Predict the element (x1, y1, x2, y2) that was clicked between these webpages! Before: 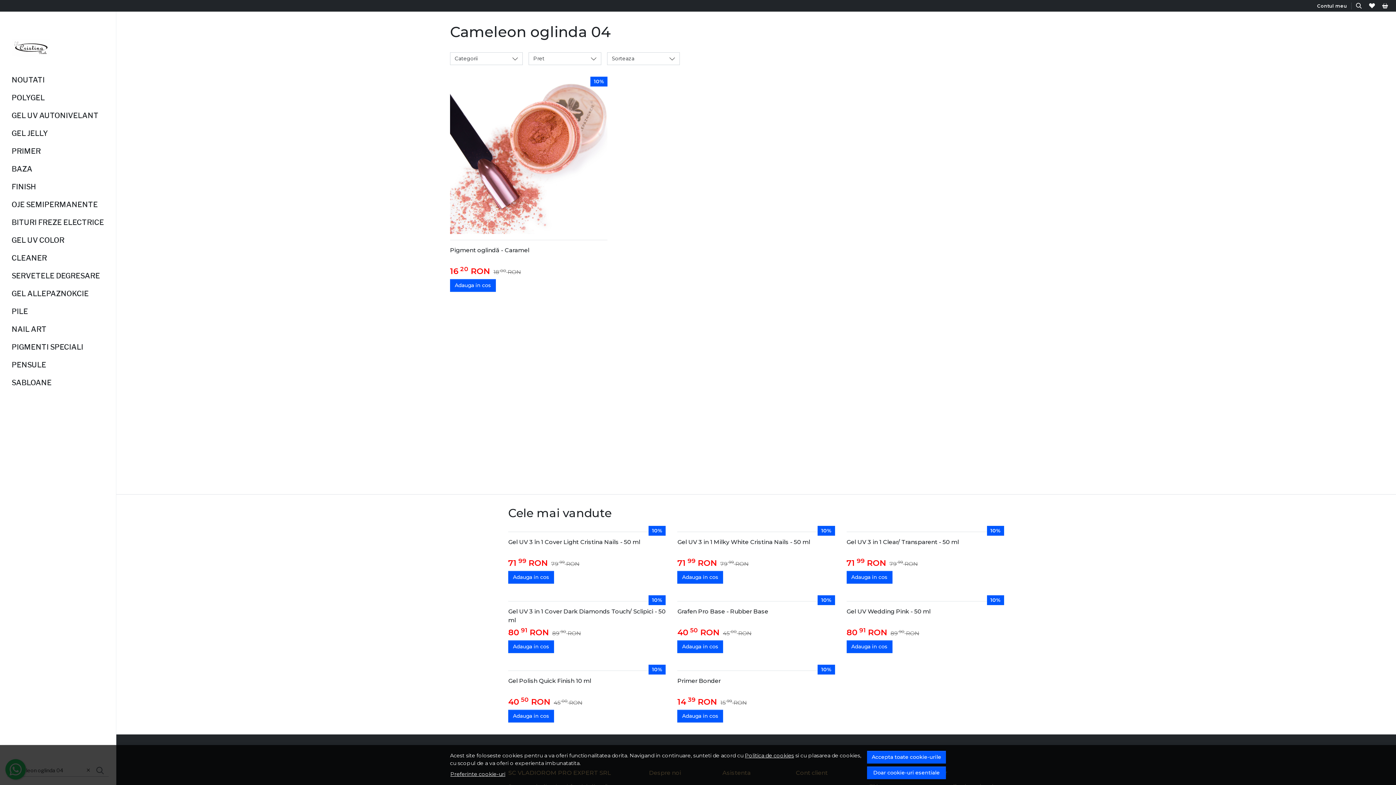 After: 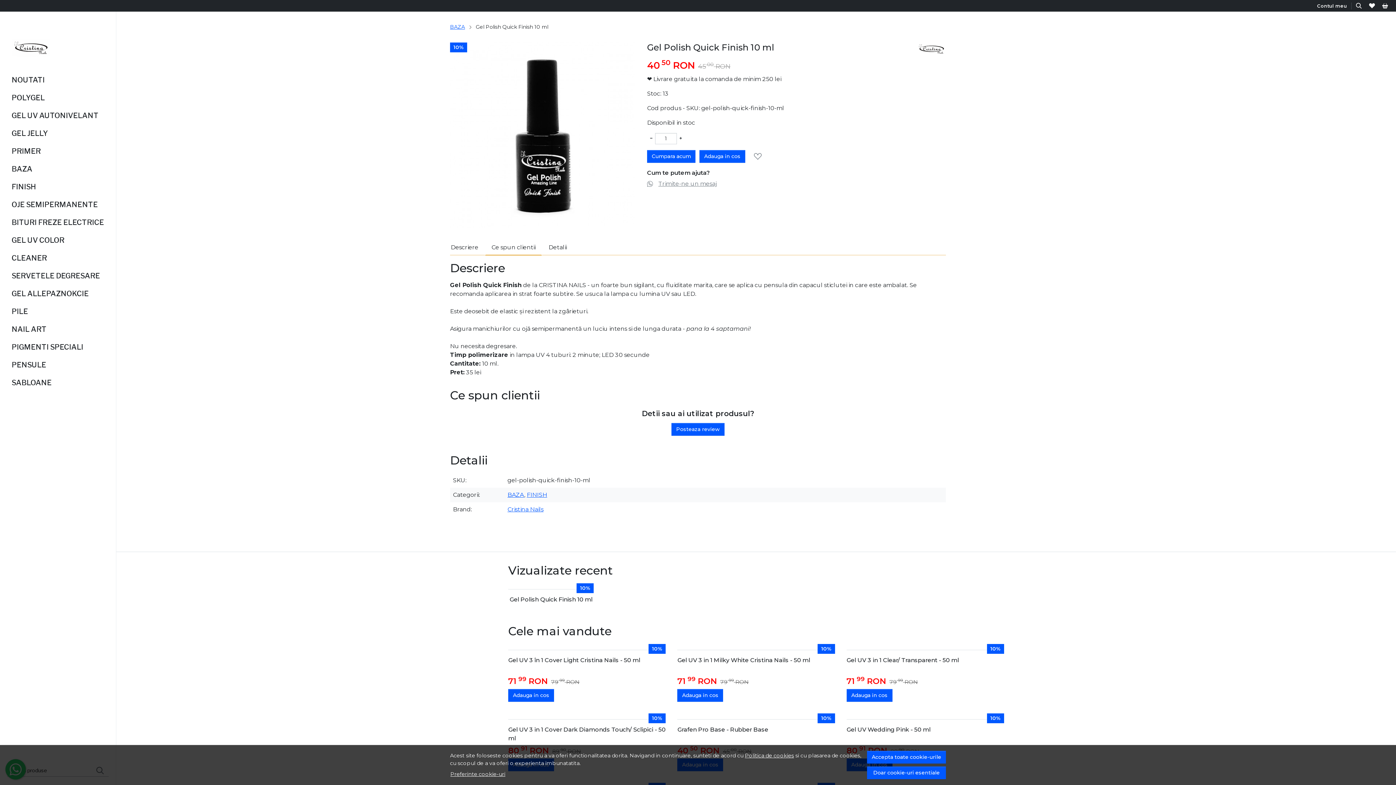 Action: label: Gel Polish Quick Finish 10 ml bbox: (508, 677, 665, 694)